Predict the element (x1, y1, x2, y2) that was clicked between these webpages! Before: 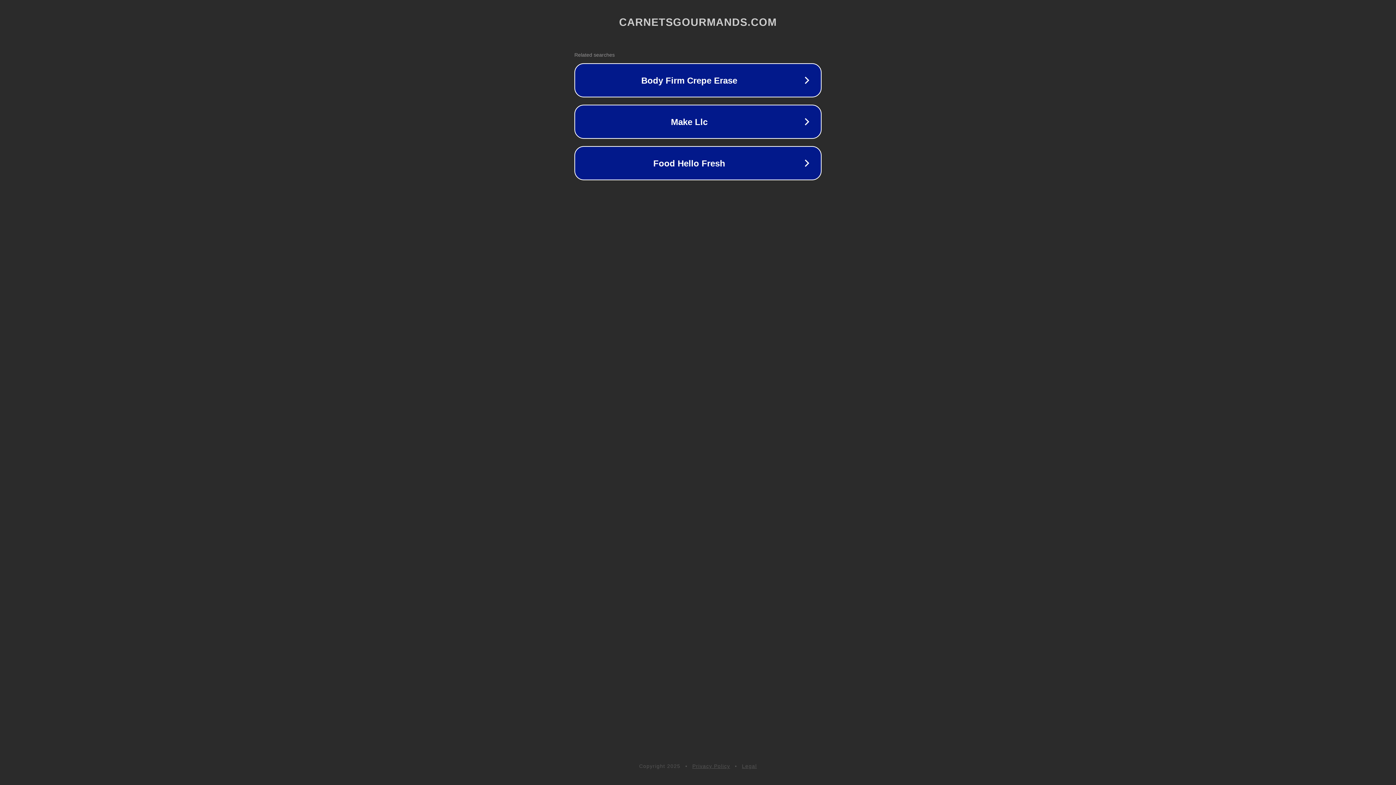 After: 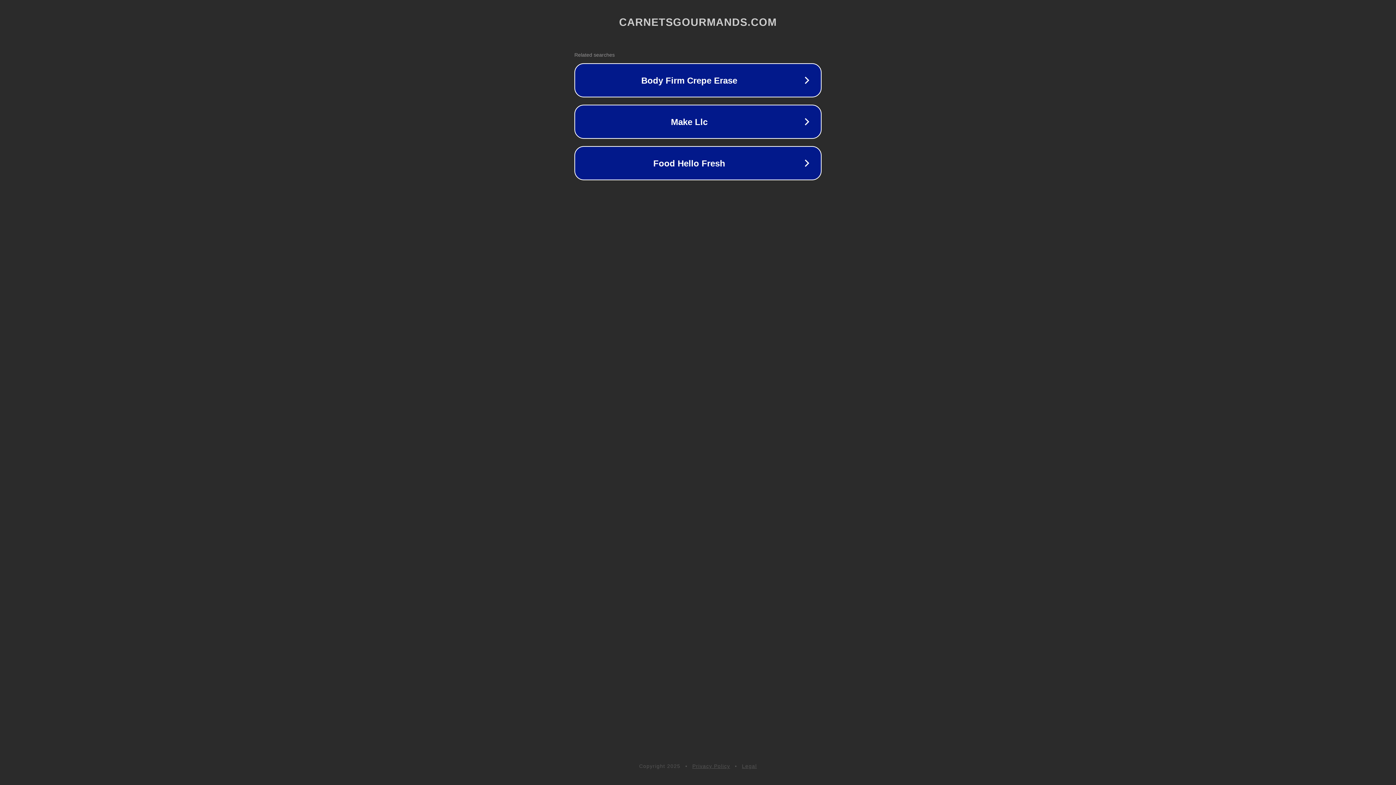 Action: label: Legal bbox: (742, 763, 757, 769)